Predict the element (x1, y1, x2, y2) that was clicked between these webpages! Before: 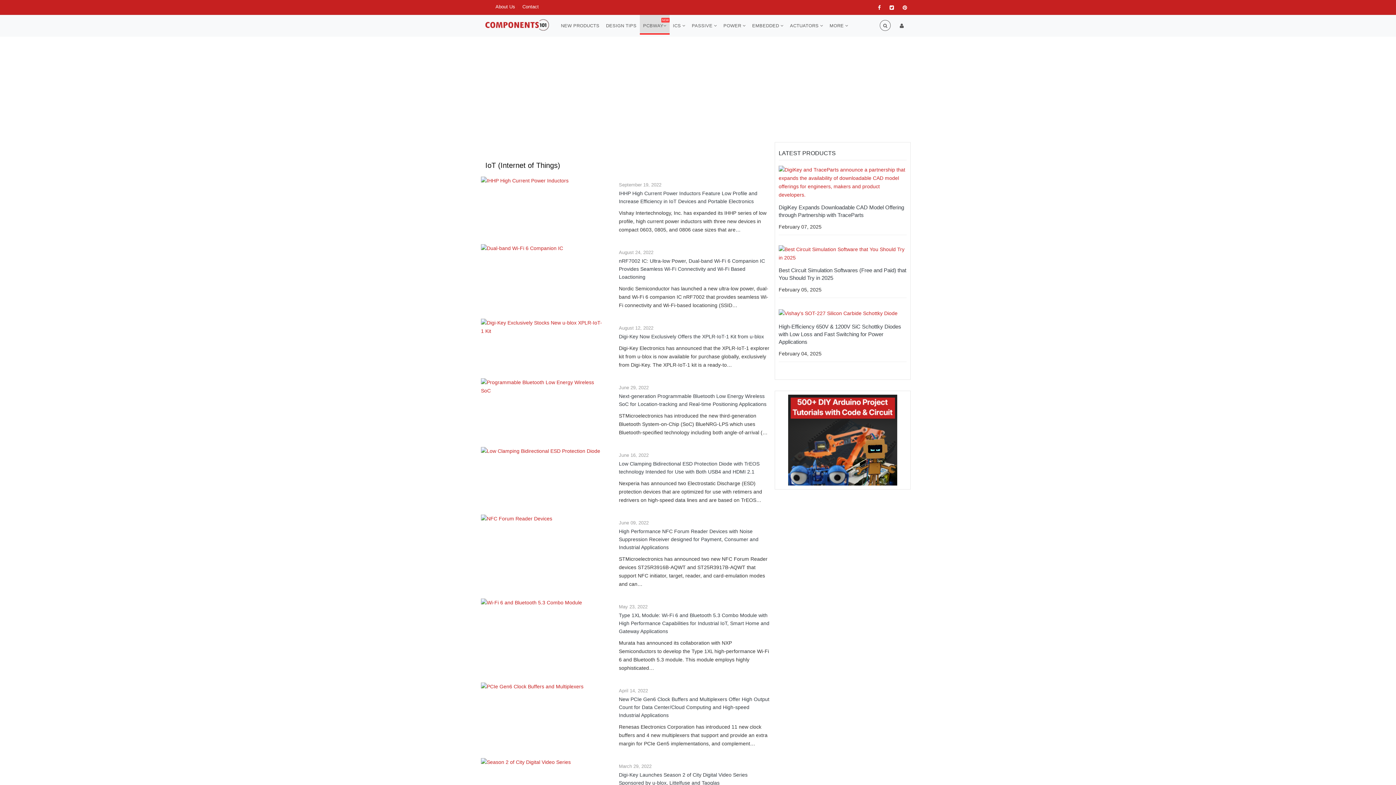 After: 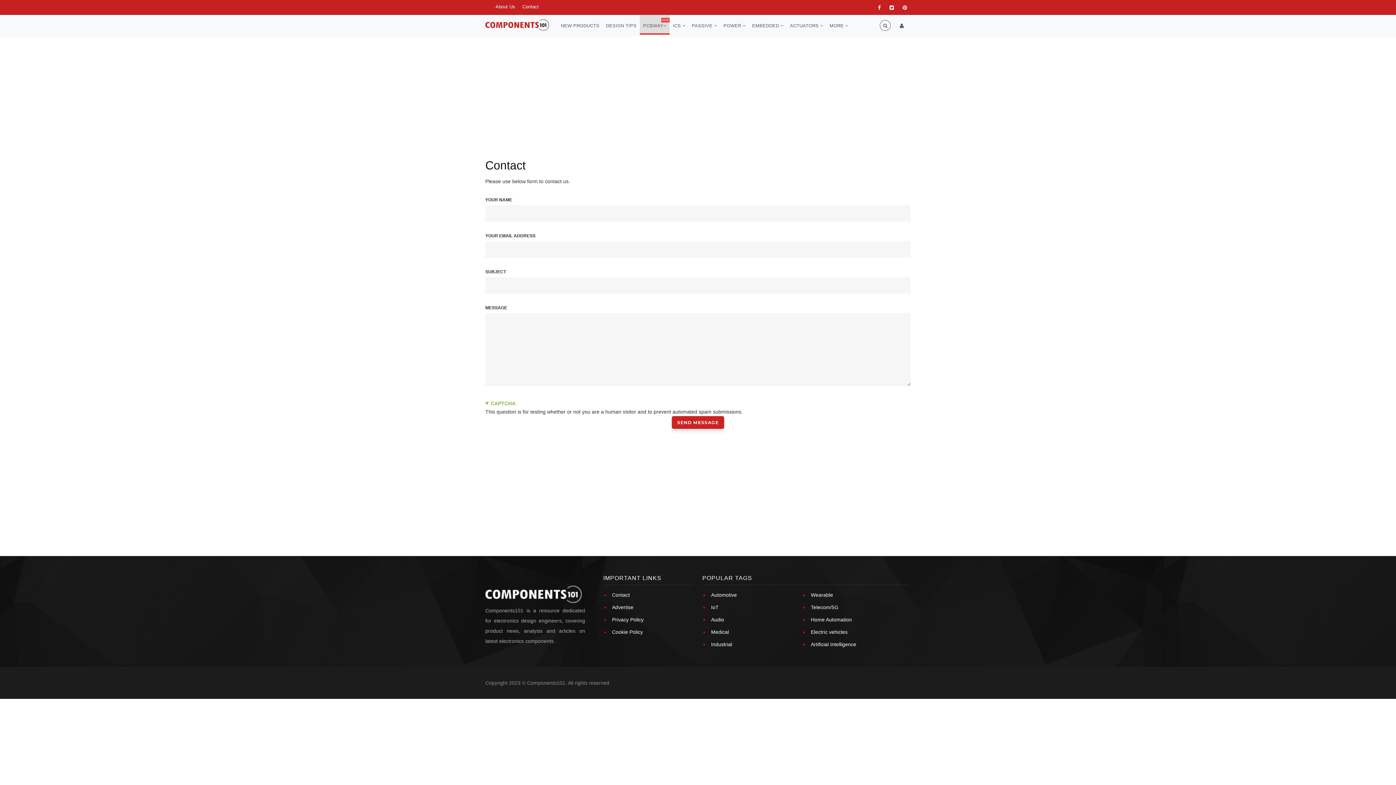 Action: bbox: (518, 4, 542, 9) label: Contact